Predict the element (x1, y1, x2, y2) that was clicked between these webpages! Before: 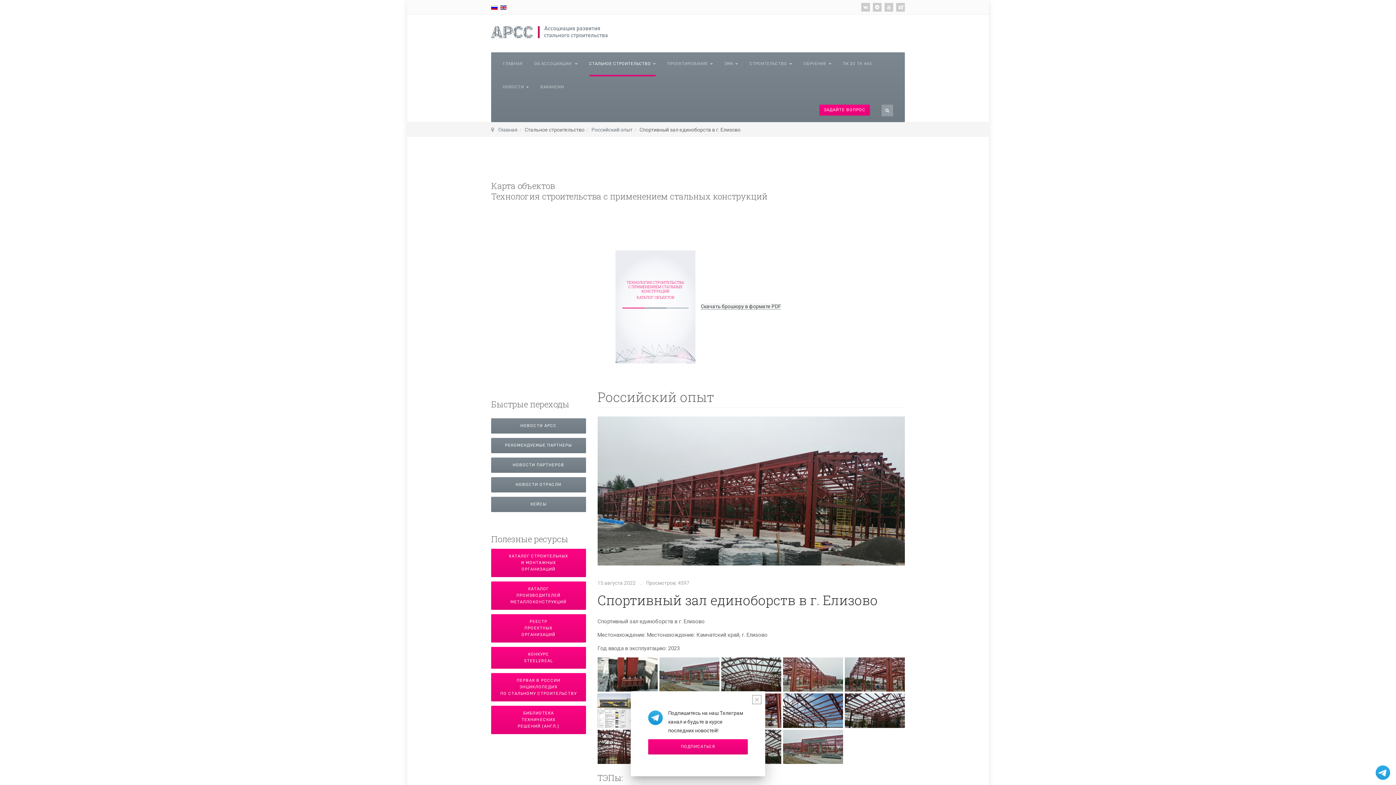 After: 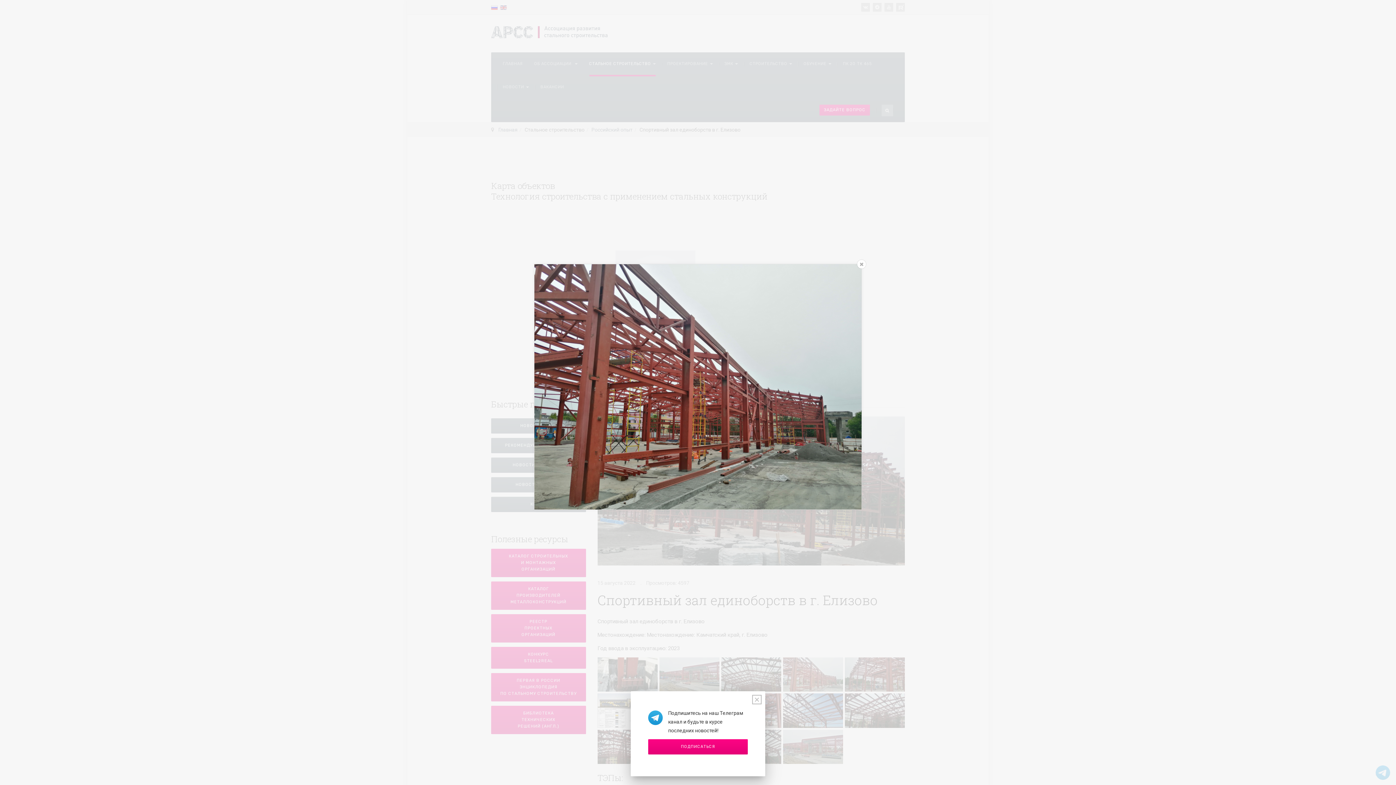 Action: bbox: (783, 657, 843, 692)